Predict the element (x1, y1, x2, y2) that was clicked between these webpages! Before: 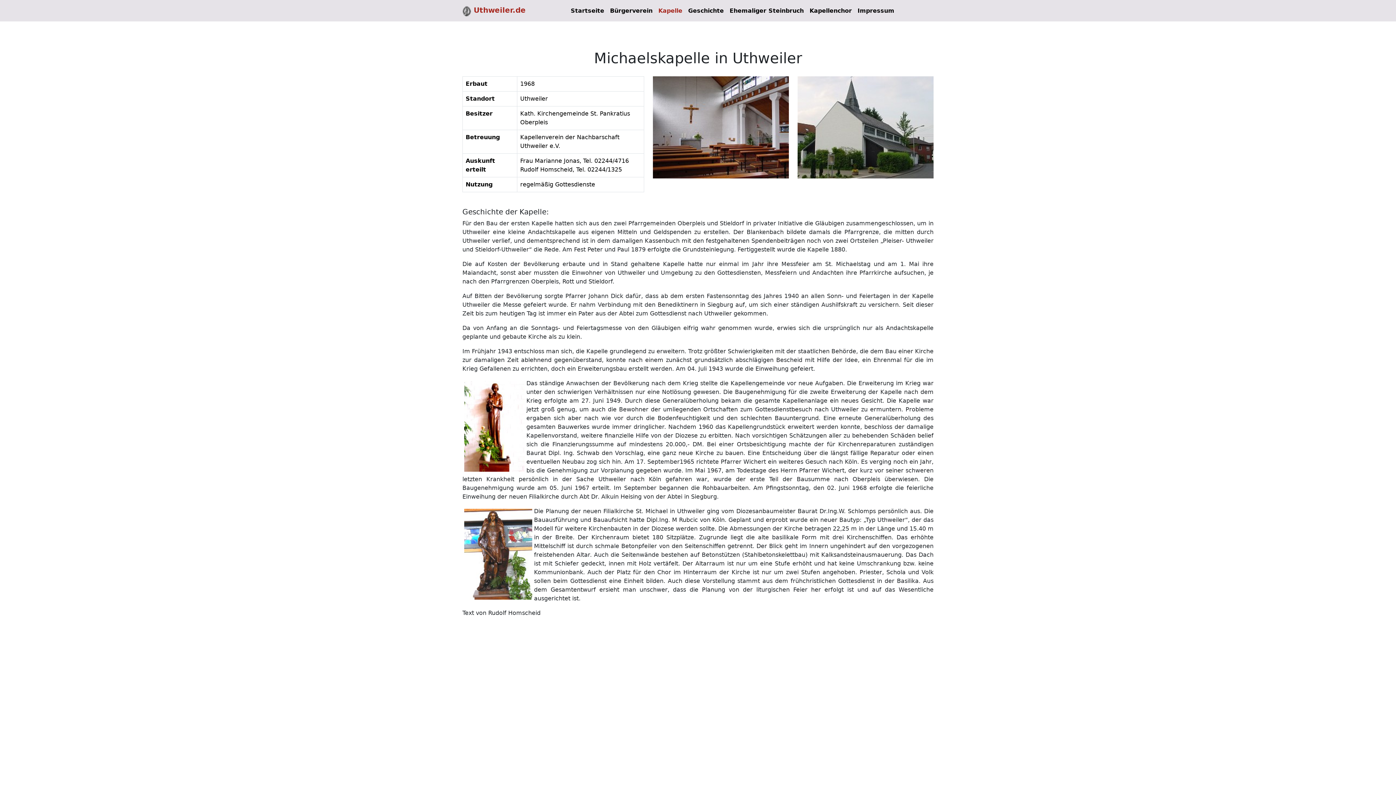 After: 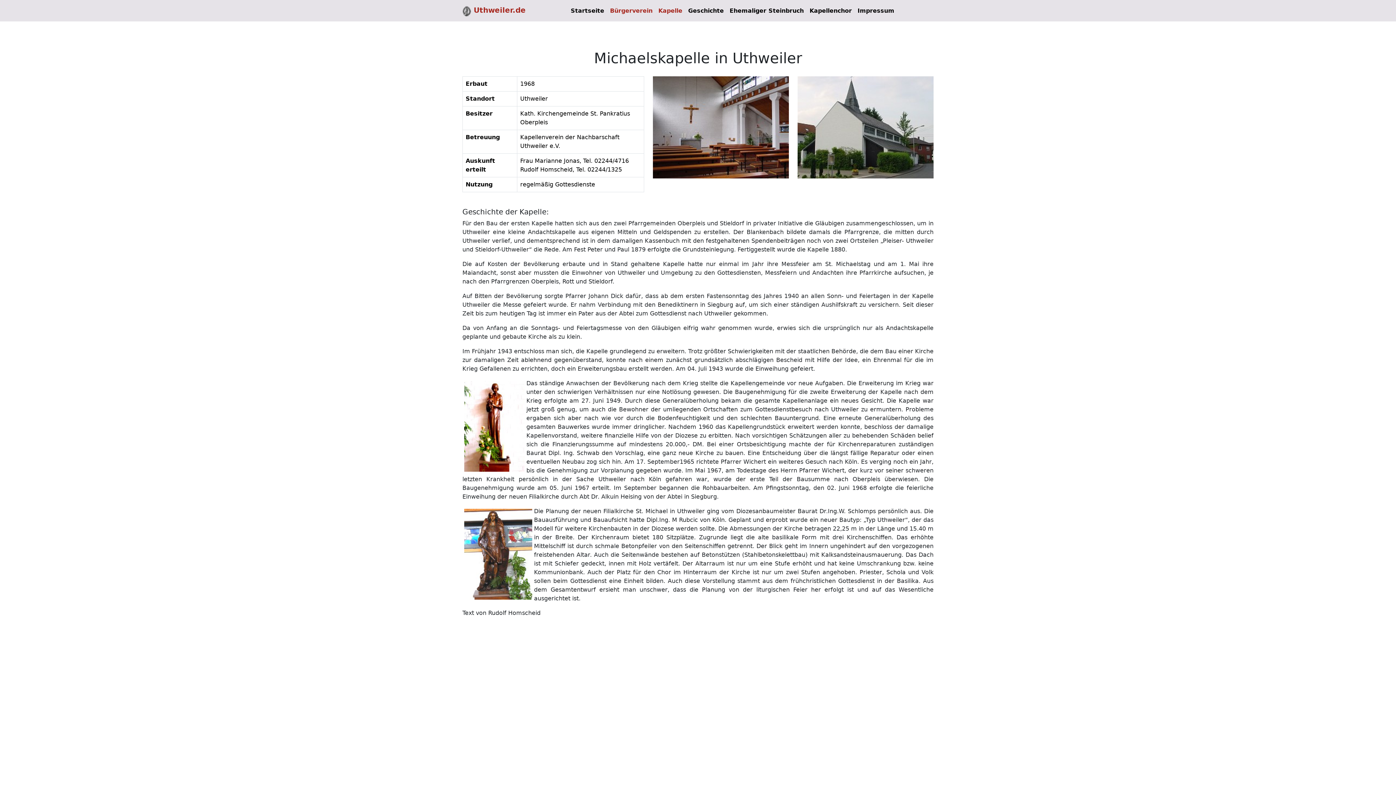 Action: label: Bürgerverein bbox: (607, 3, 655, 18)